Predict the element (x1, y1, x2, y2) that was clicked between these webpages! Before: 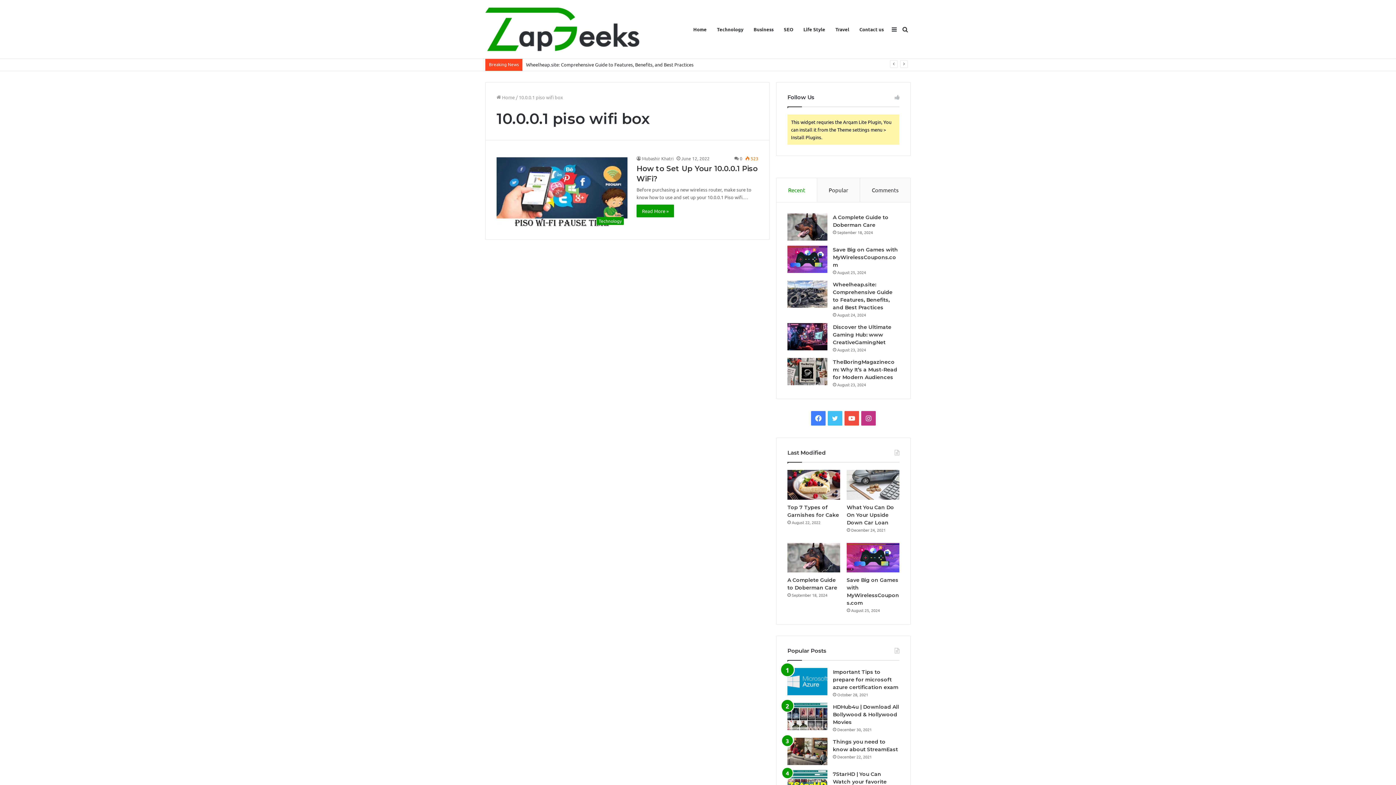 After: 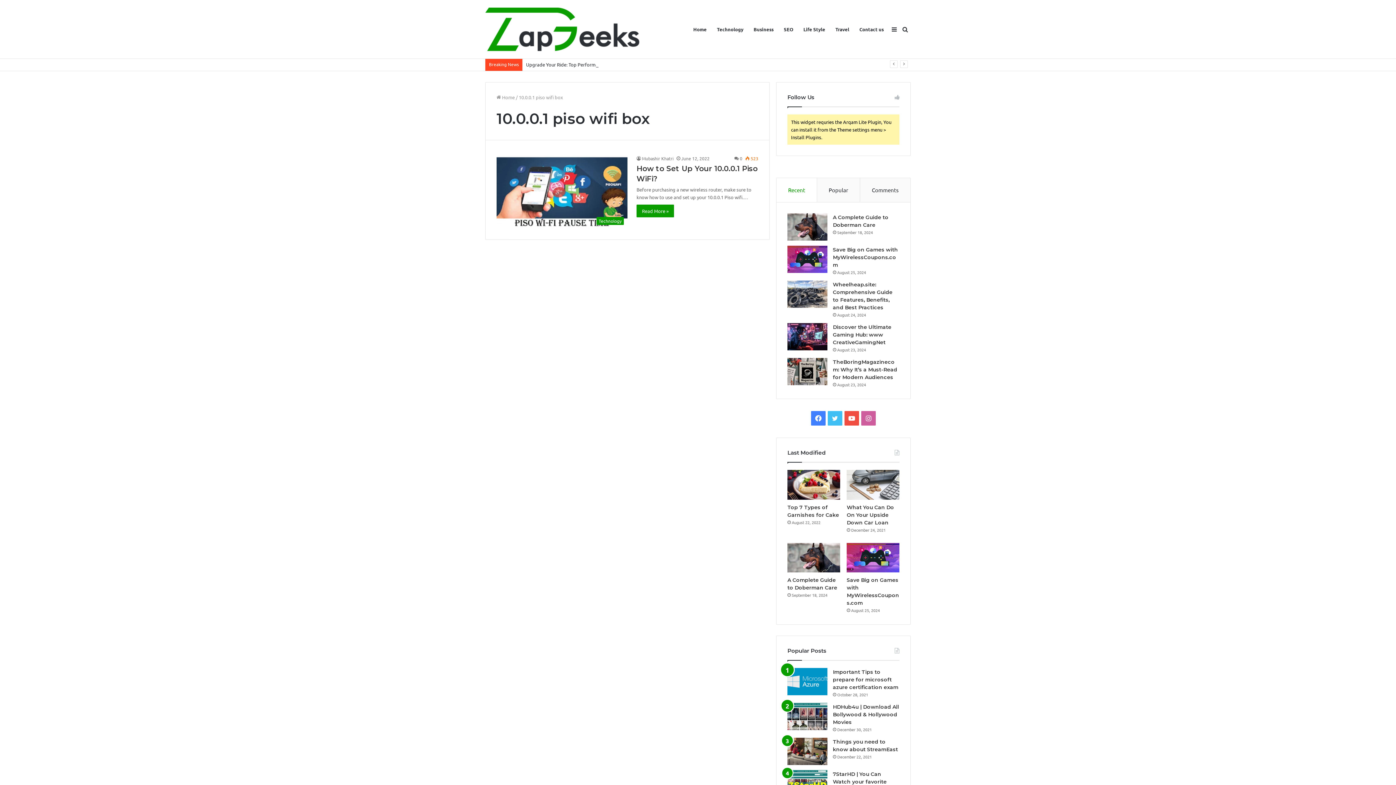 Action: label: Instagram bbox: (861, 411, 876, 425)